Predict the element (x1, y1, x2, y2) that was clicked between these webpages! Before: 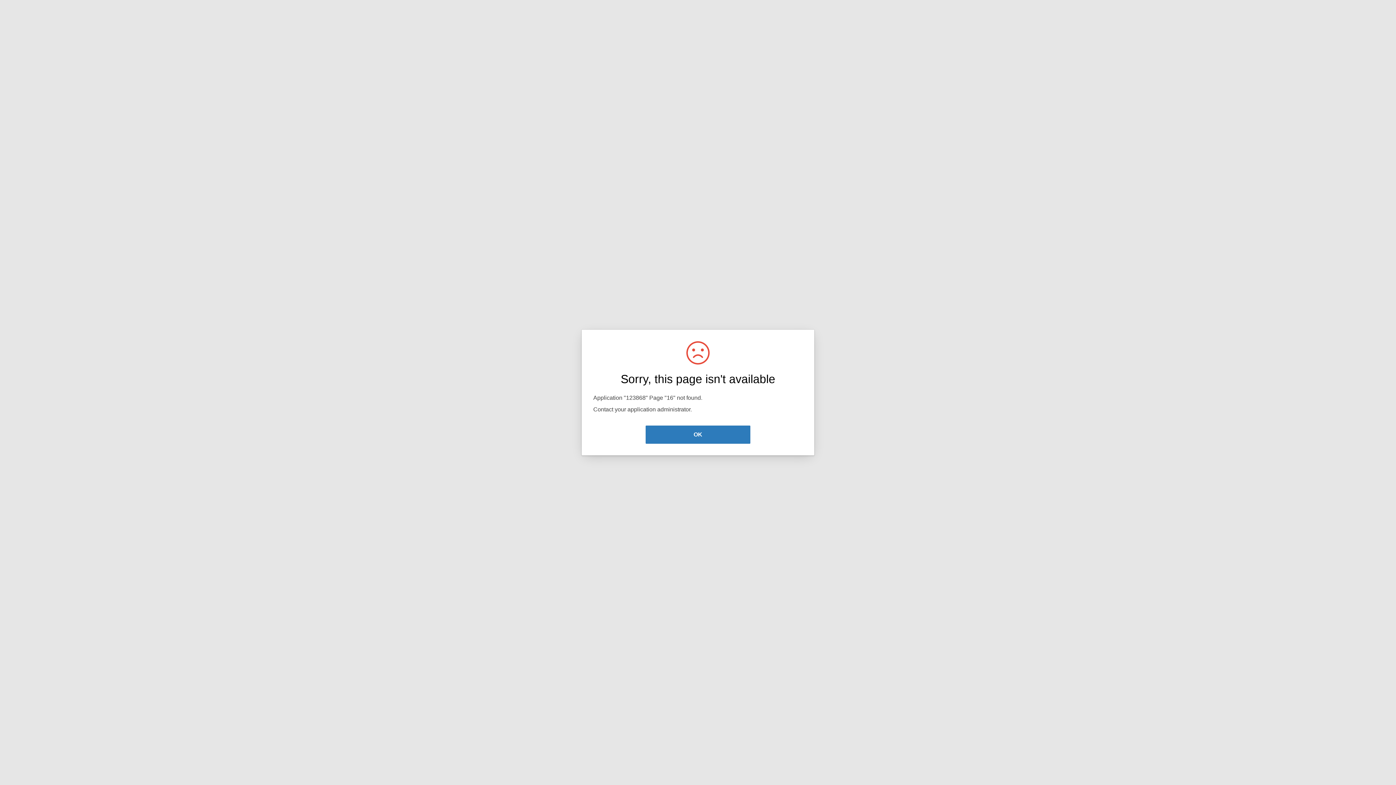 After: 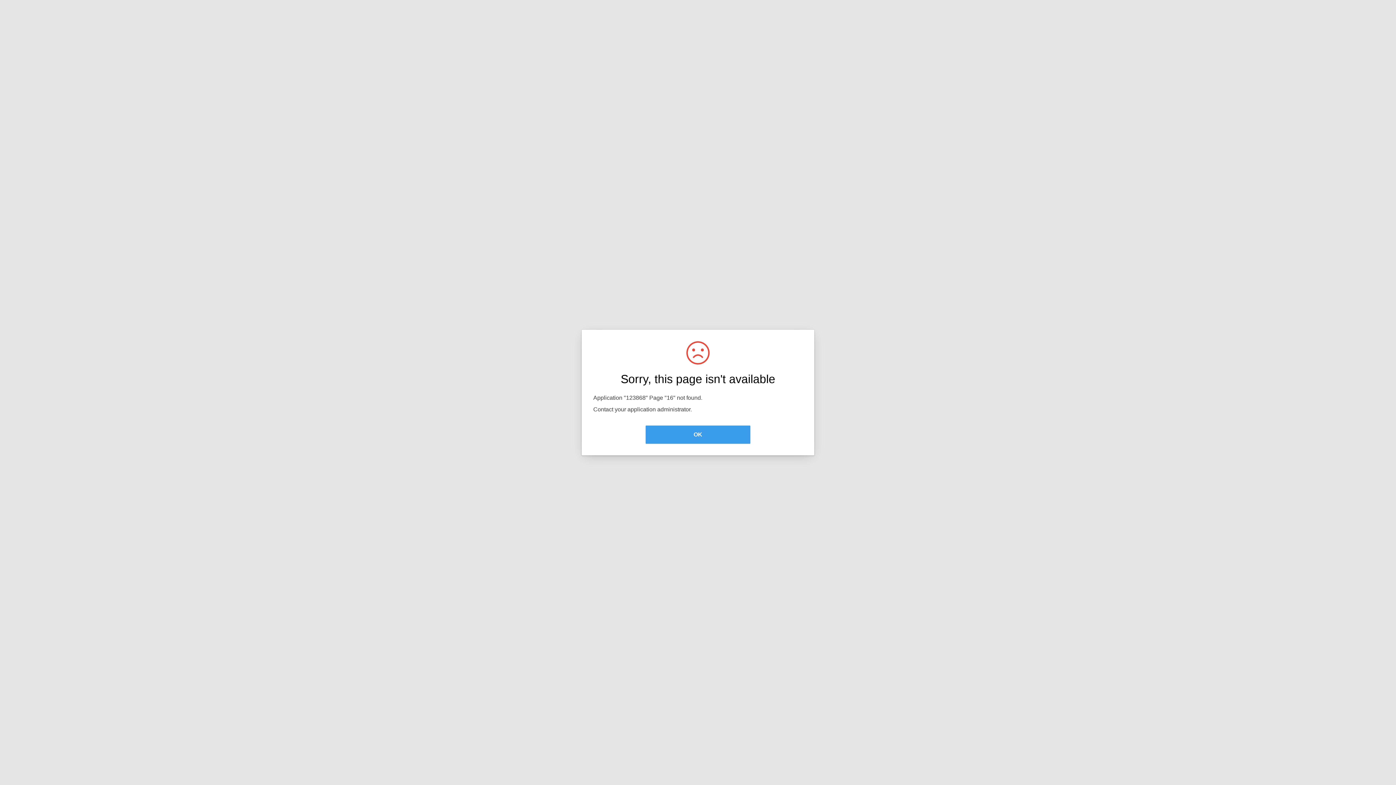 Action: label: OK bbox: (645, 425, 750, 444)